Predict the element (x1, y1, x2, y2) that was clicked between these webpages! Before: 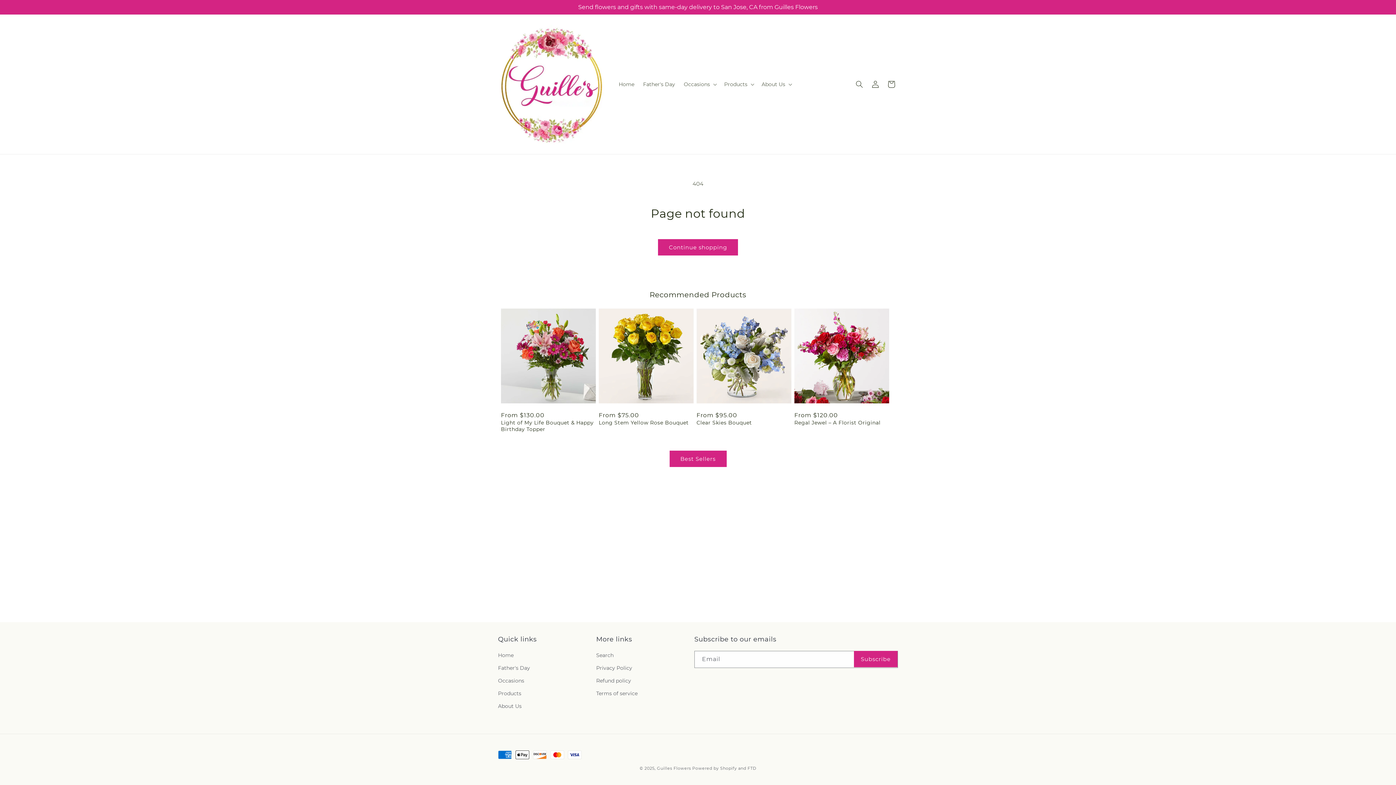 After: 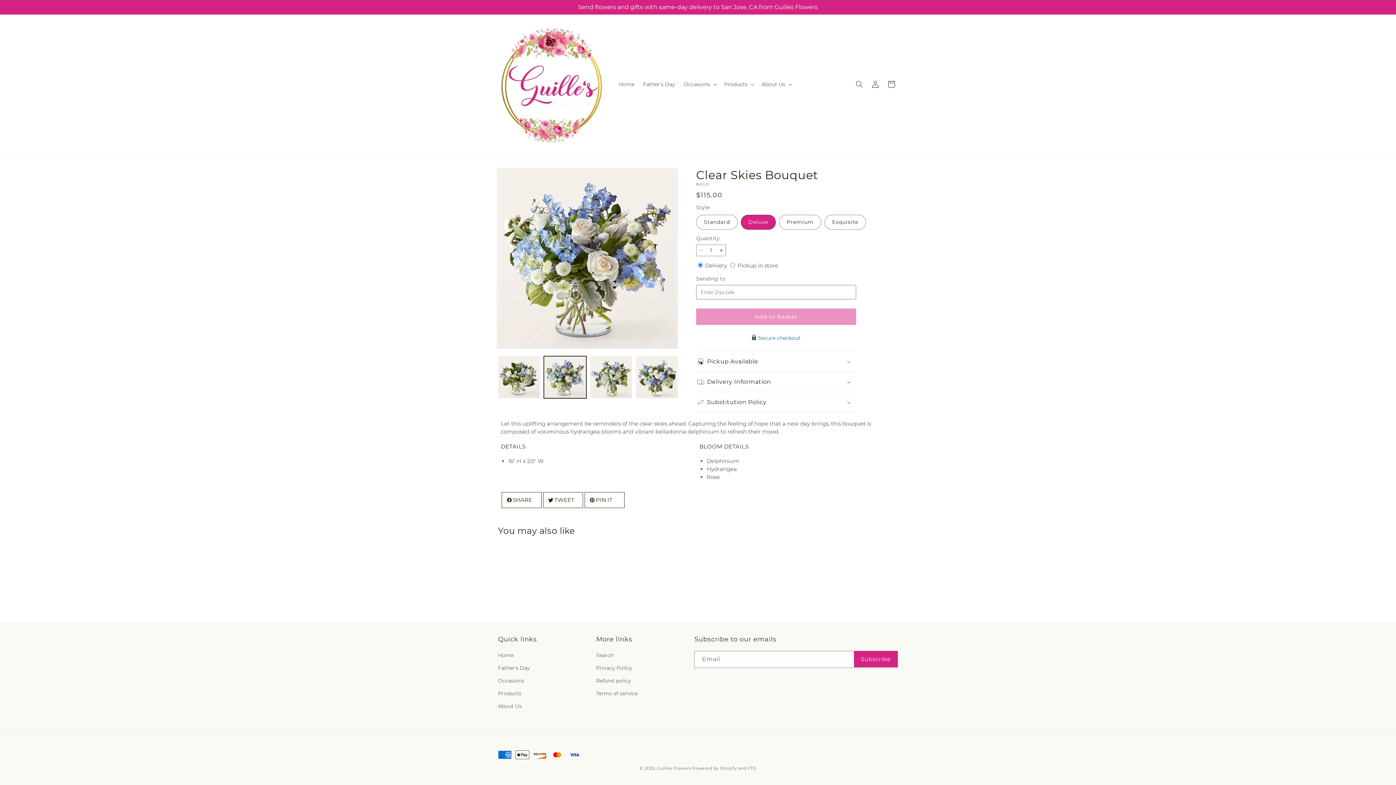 Action: label: Clear Skies Bouquet bbox: (696, 419, 791, 426)